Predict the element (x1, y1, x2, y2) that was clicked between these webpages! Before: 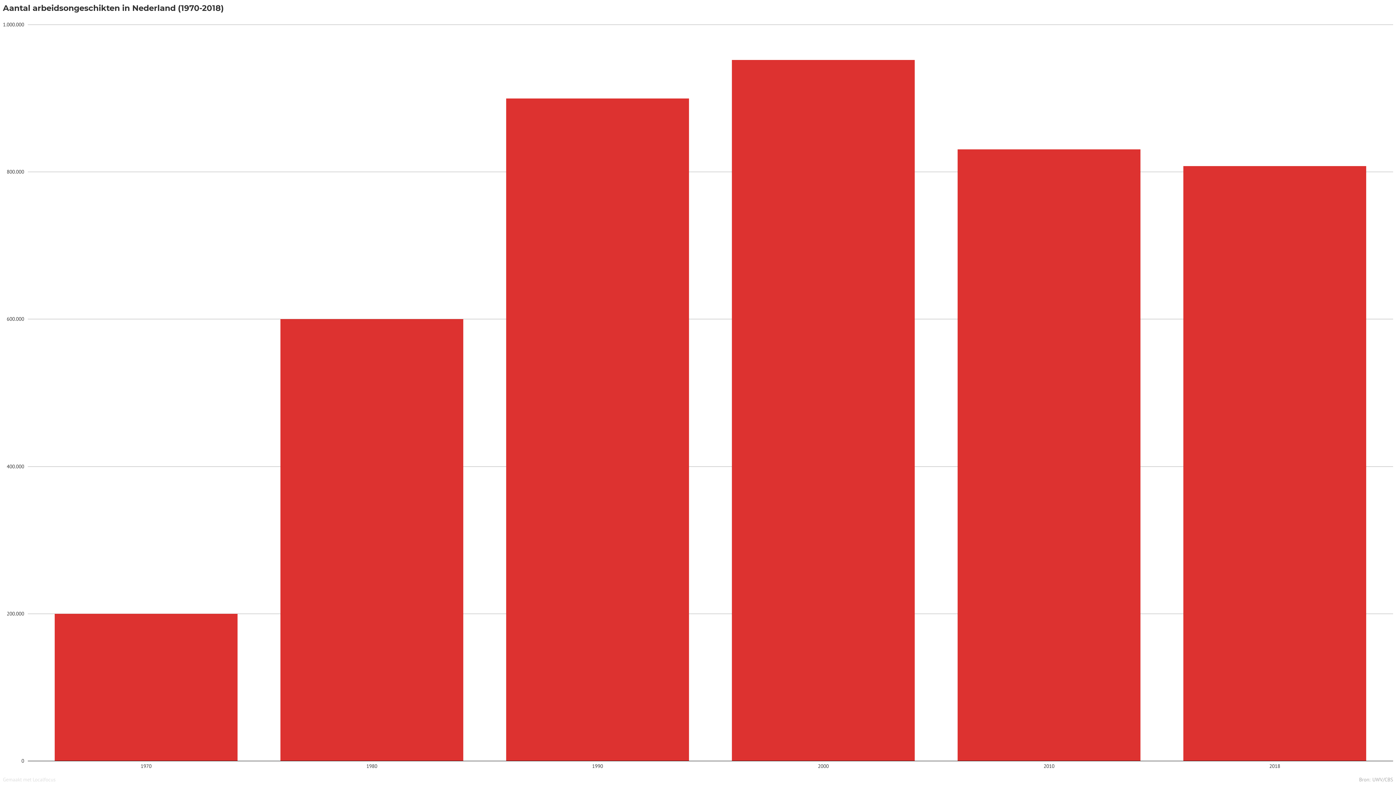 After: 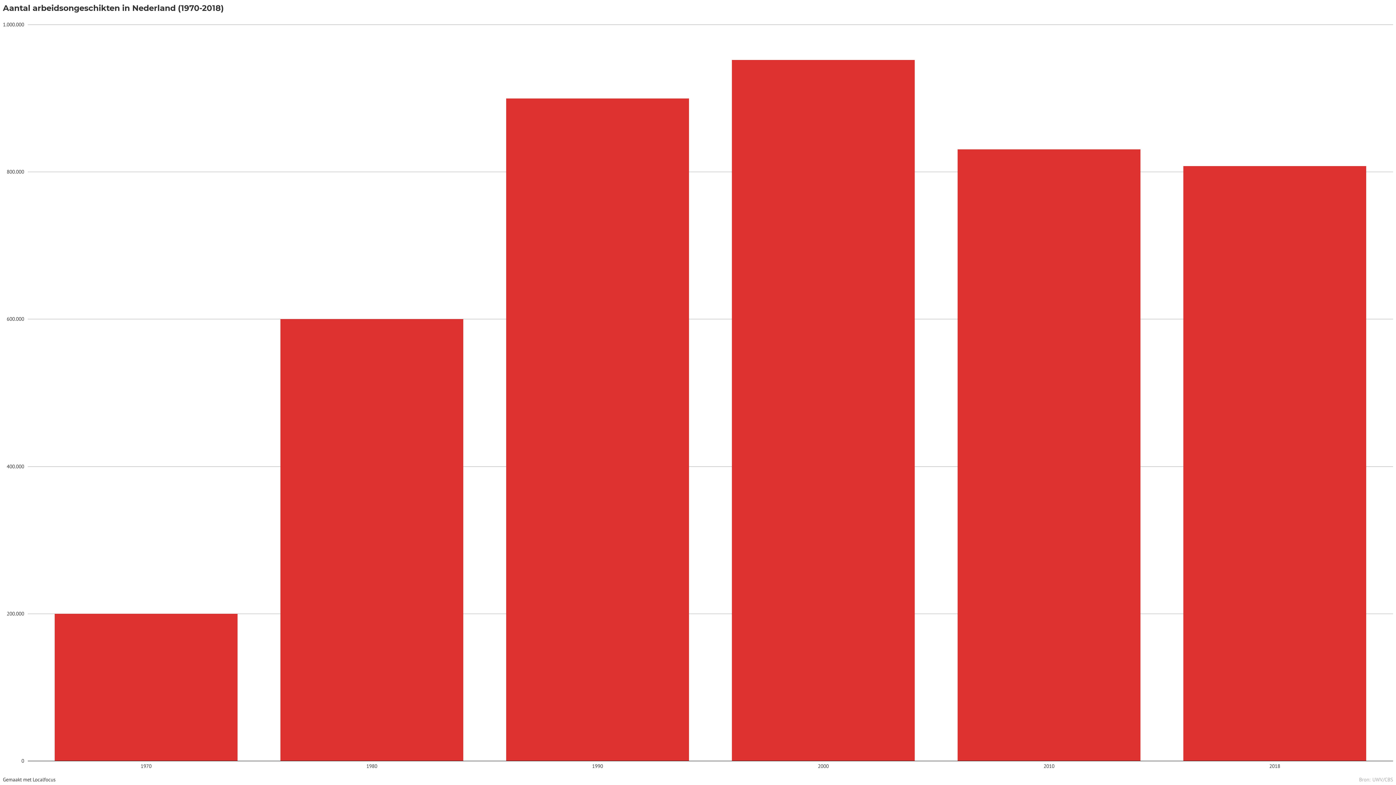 Action: bbox: (2, 776, 55, 783)